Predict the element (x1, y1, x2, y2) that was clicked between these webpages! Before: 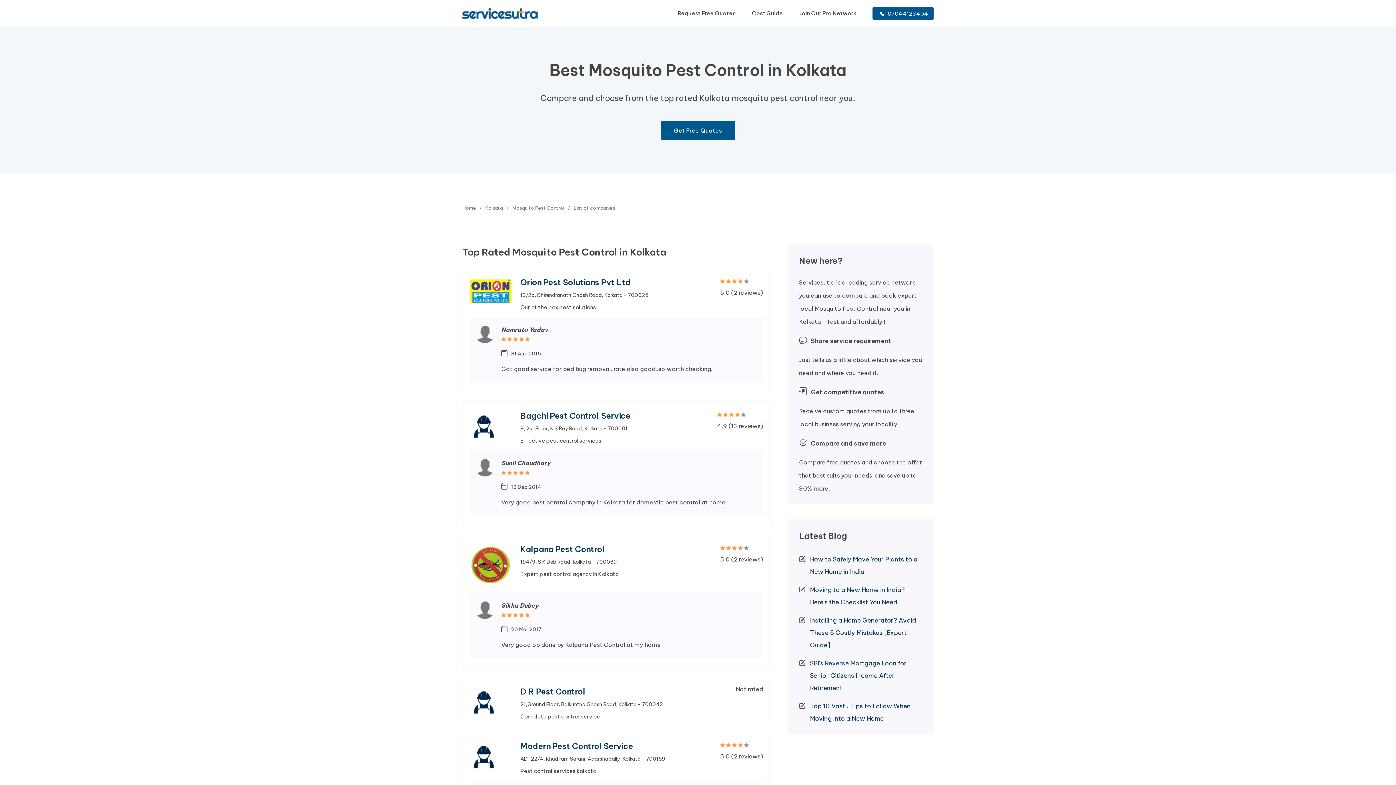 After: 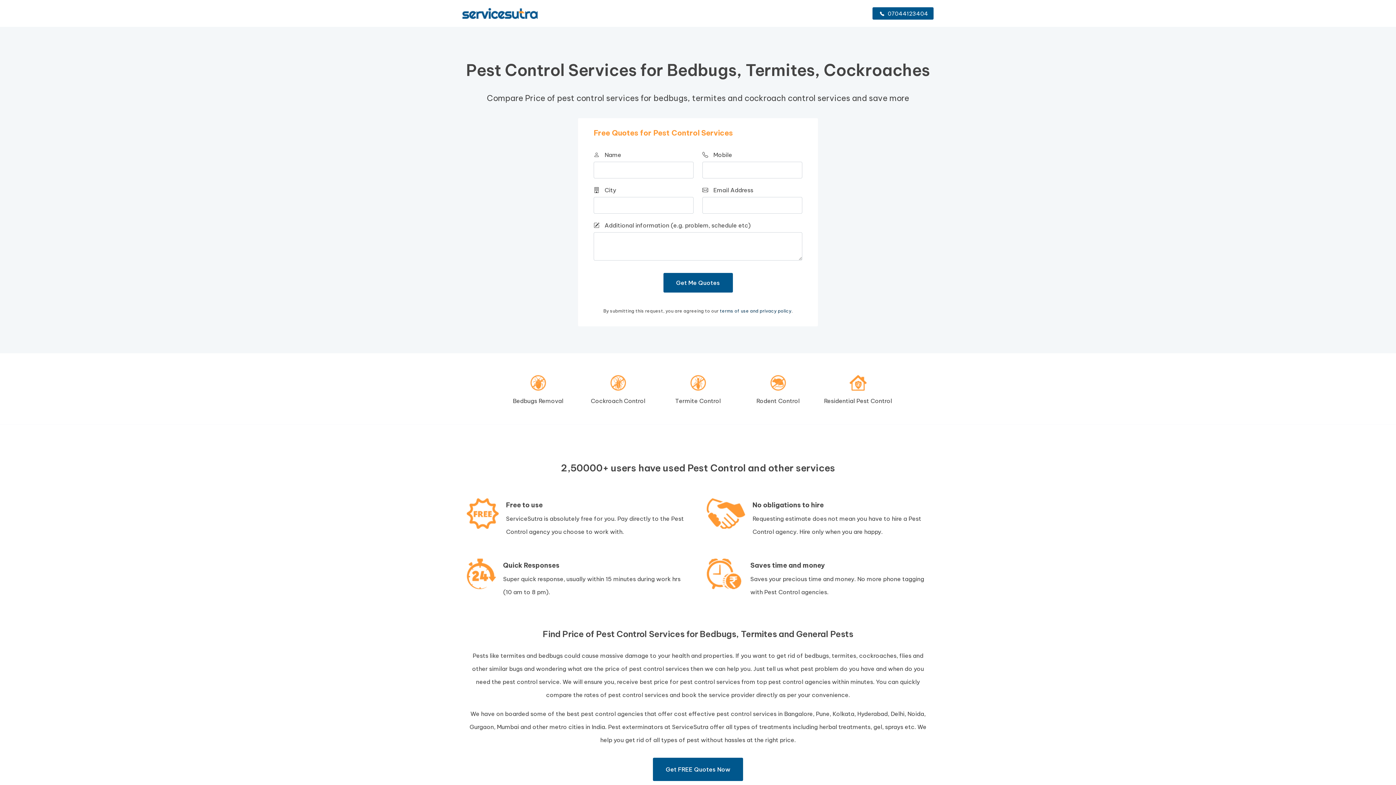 Action: bbox: (661, 120, 735, 140) label: Get Free Quotes